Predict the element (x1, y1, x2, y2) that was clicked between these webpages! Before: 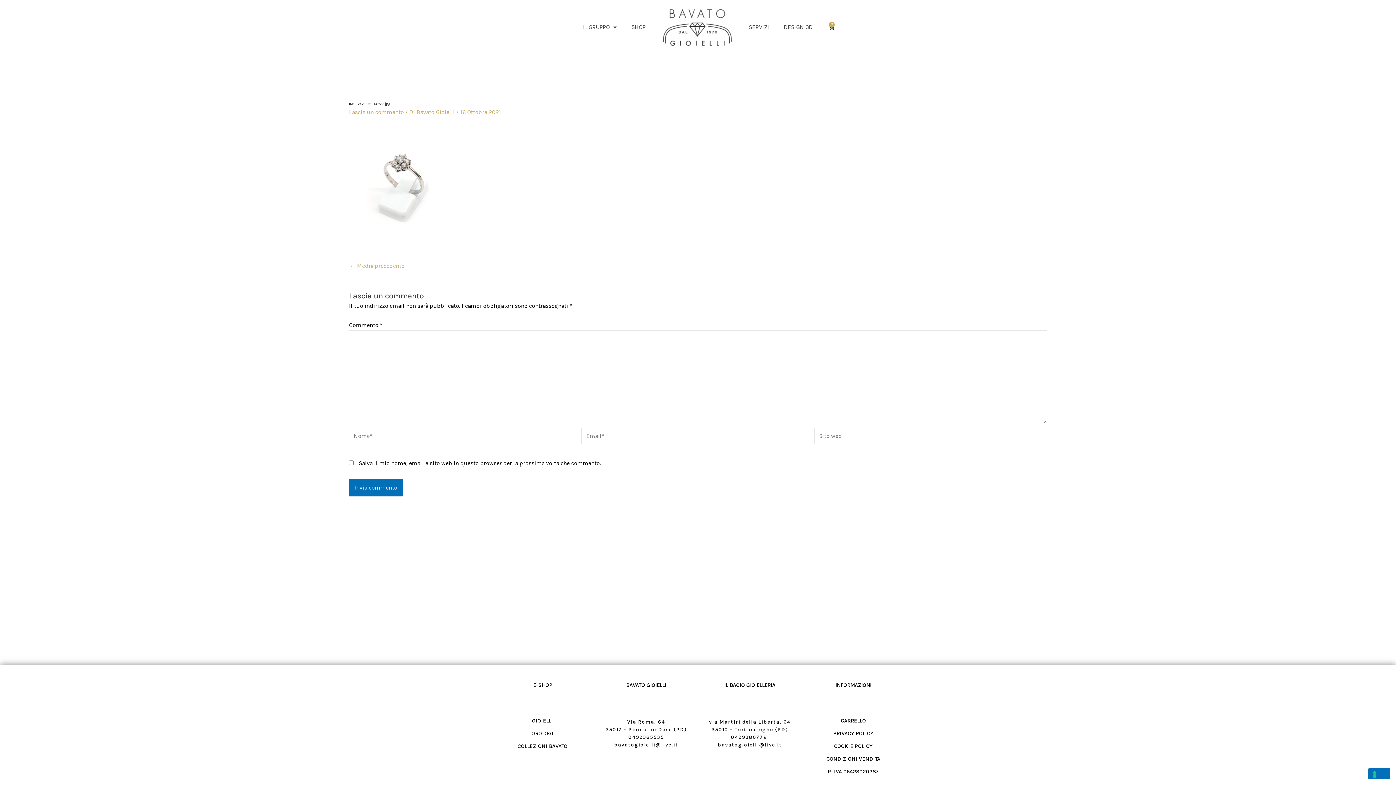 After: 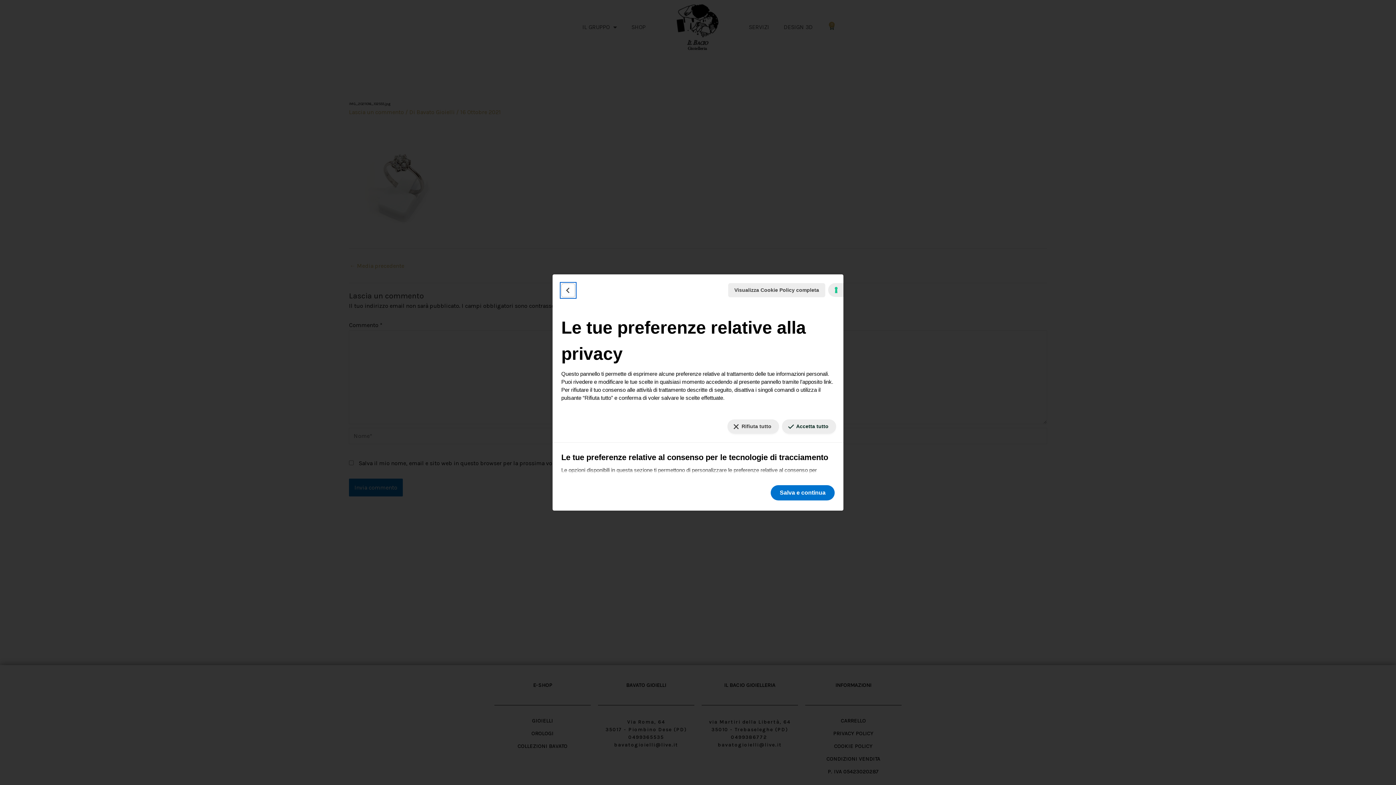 Action: bbox: (1368, 768, 1390, 779) label: Le tue preferenze relative al consenso per le tecnologie di tracciamento